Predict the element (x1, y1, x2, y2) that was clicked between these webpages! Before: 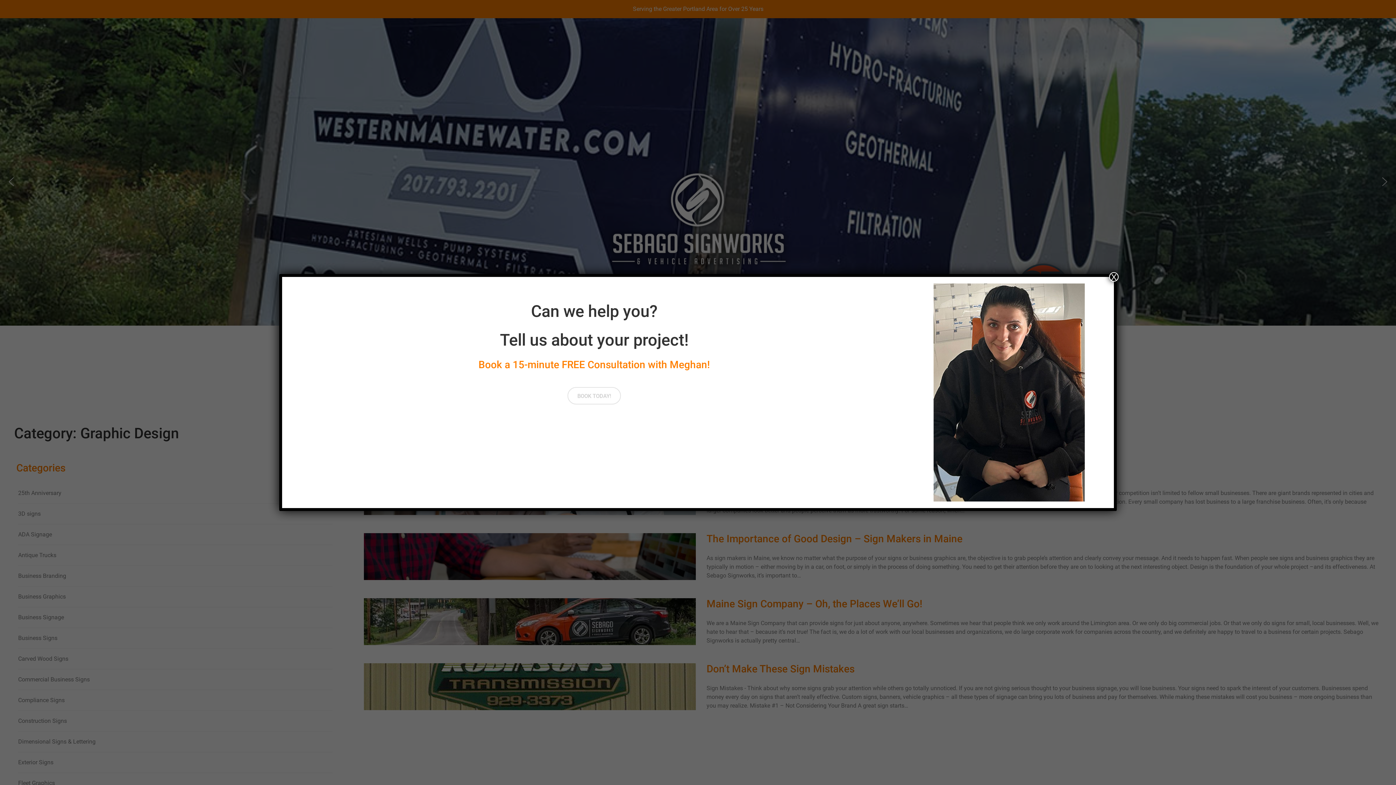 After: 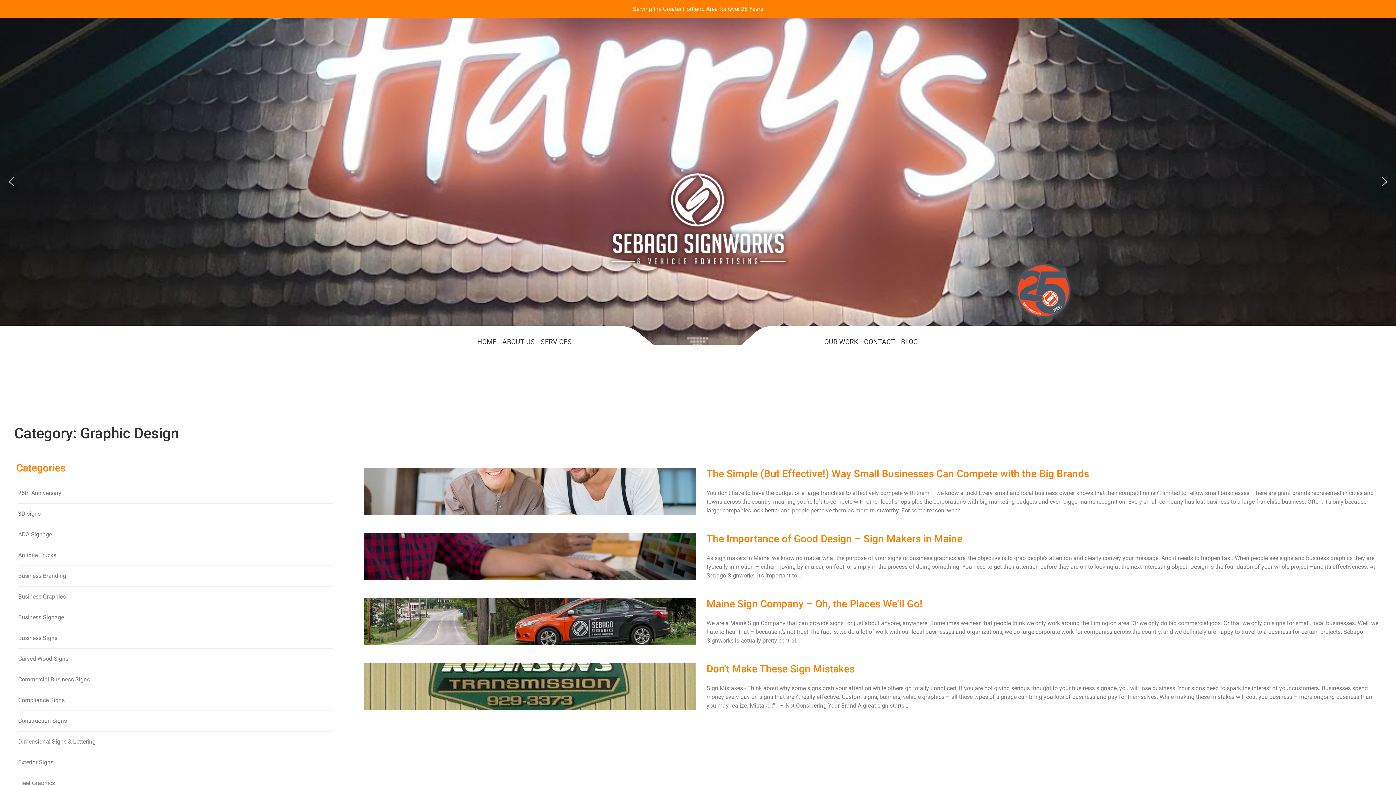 Action: label: Close bbox: (1109, 272, 1118, 281)